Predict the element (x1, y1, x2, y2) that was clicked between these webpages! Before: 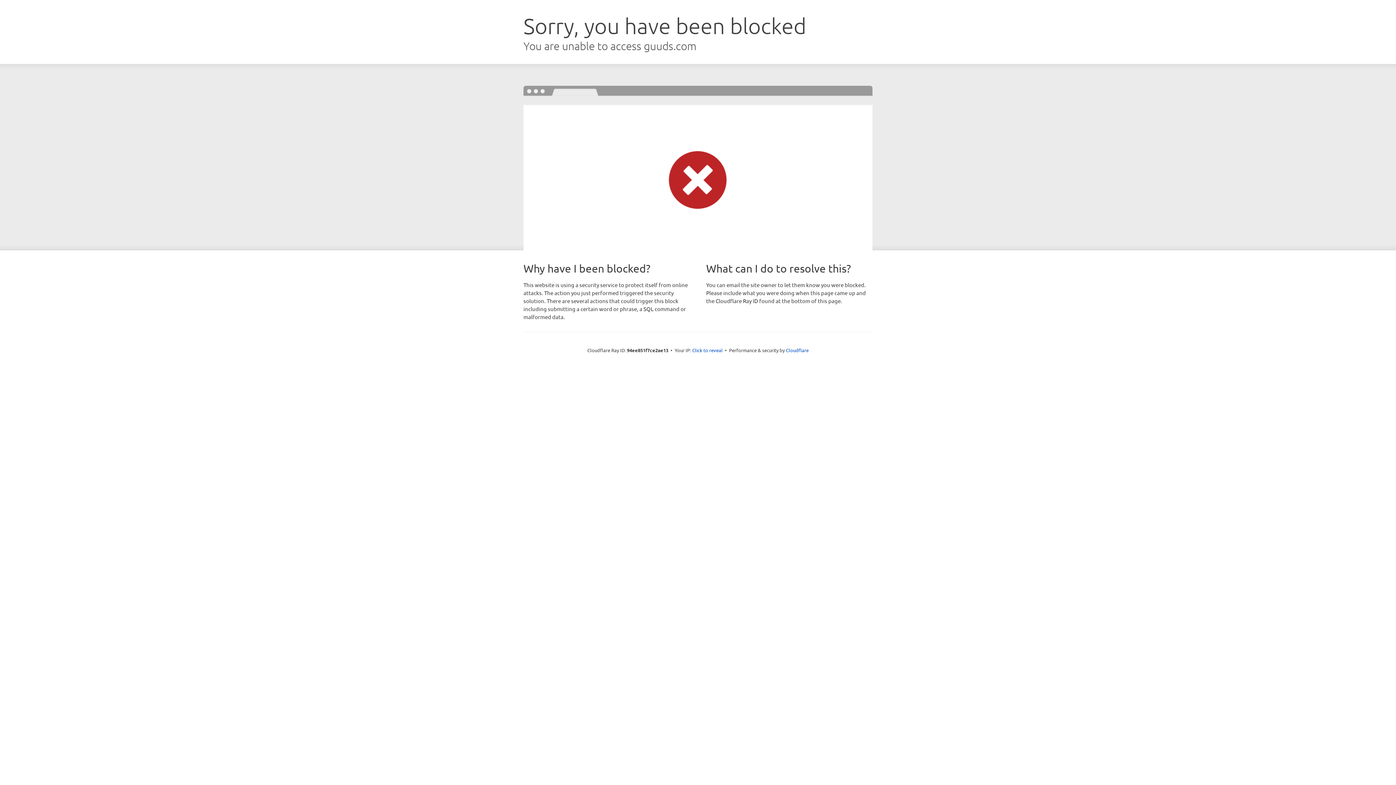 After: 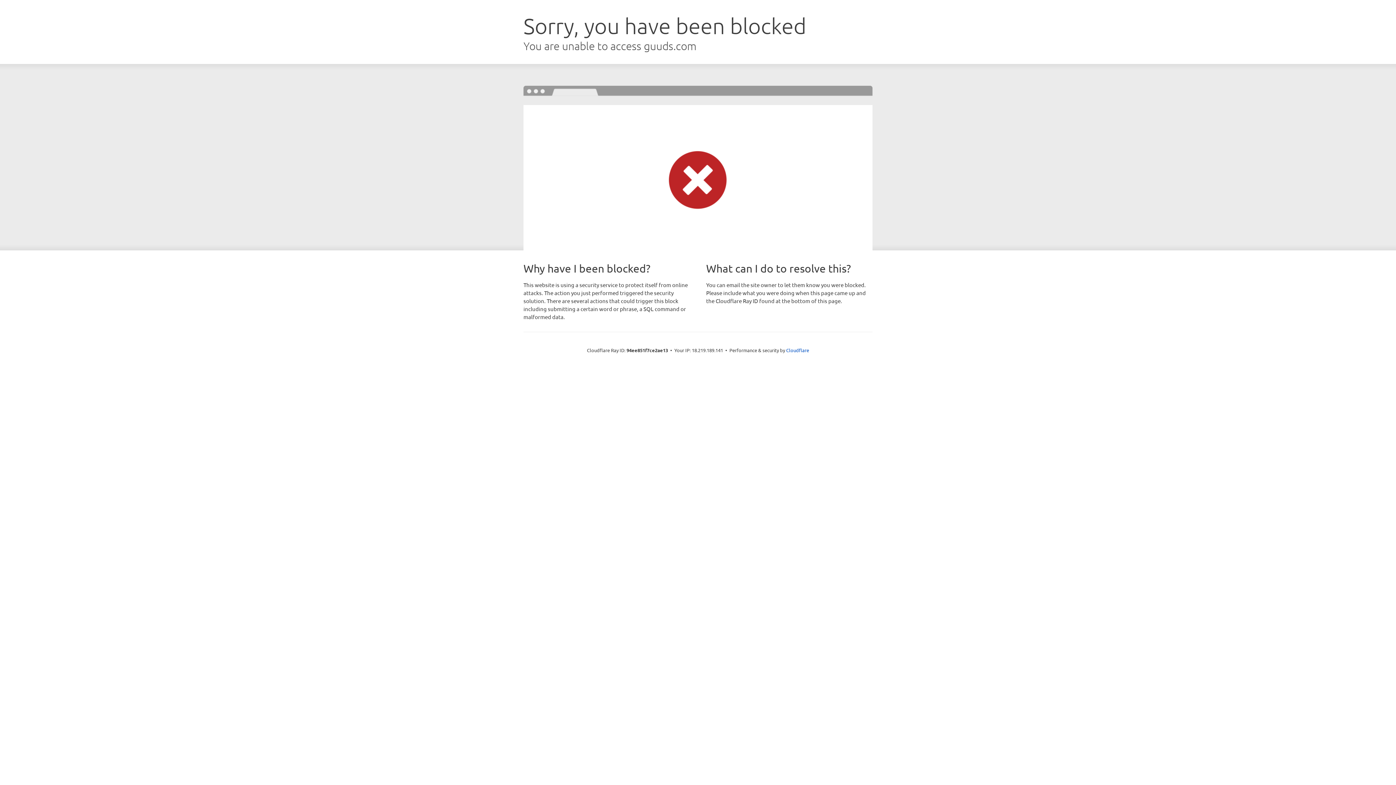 Action: label: Click to reveal bbox: (692, 346, 722, 353)